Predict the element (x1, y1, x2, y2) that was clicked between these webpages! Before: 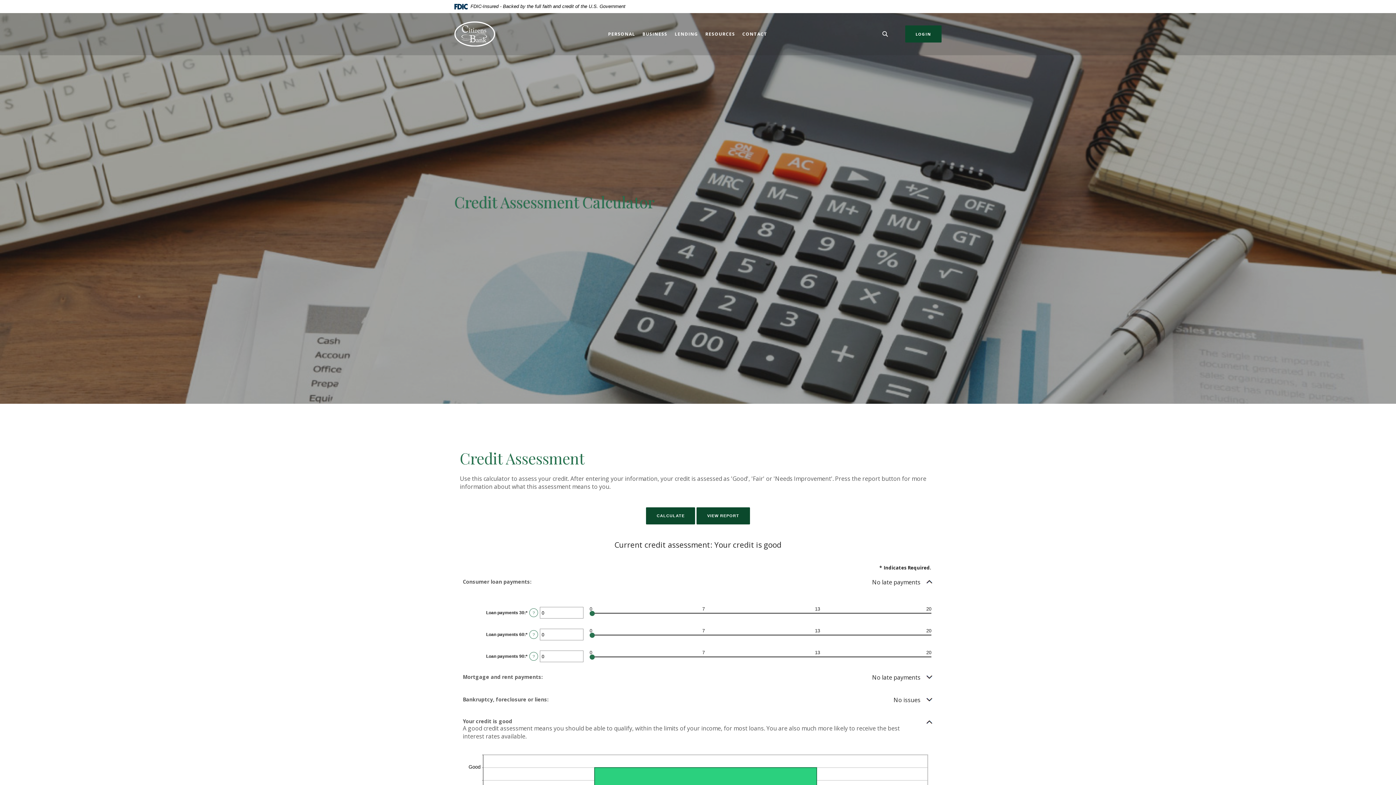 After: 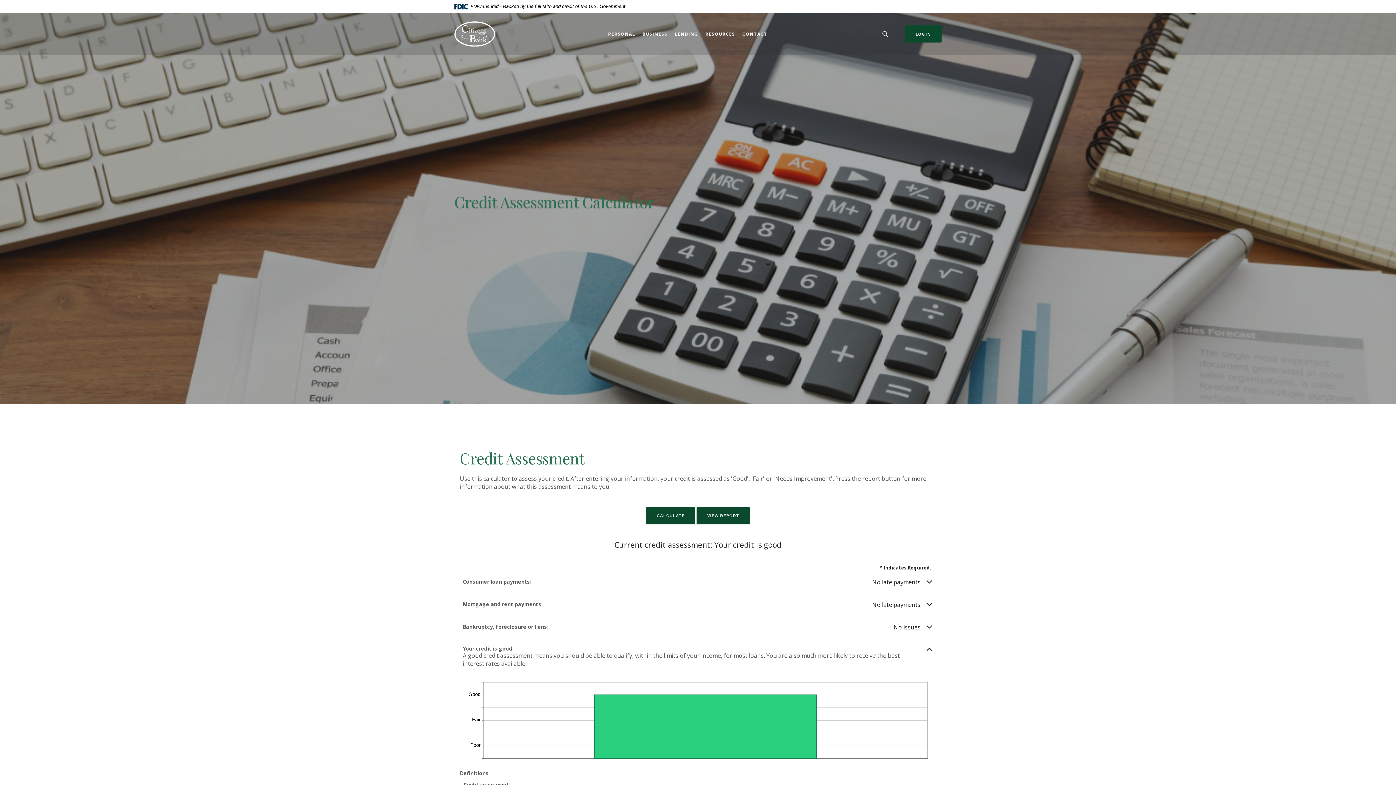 Action: bbox: (461, 571, 935, 593) label: Consumer loan payments:  No late payments